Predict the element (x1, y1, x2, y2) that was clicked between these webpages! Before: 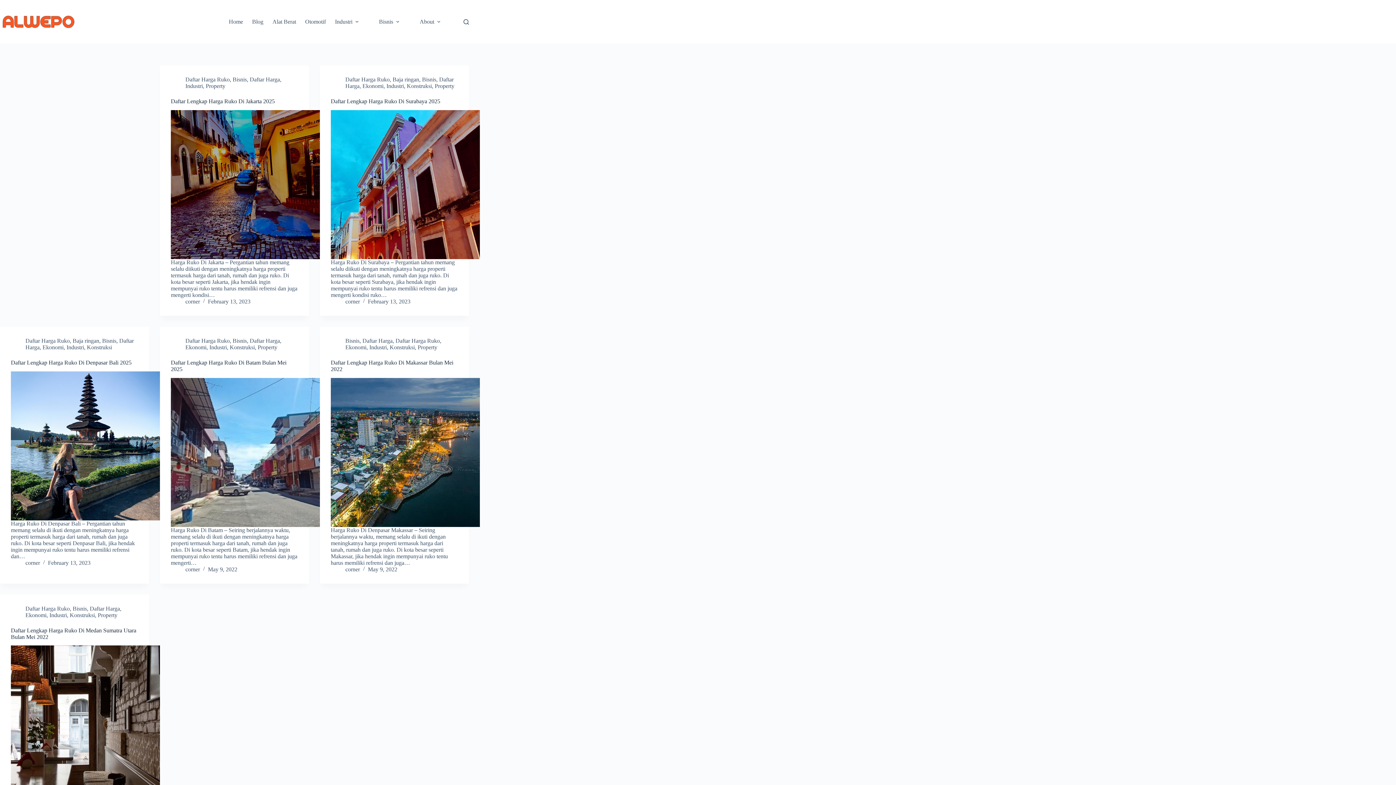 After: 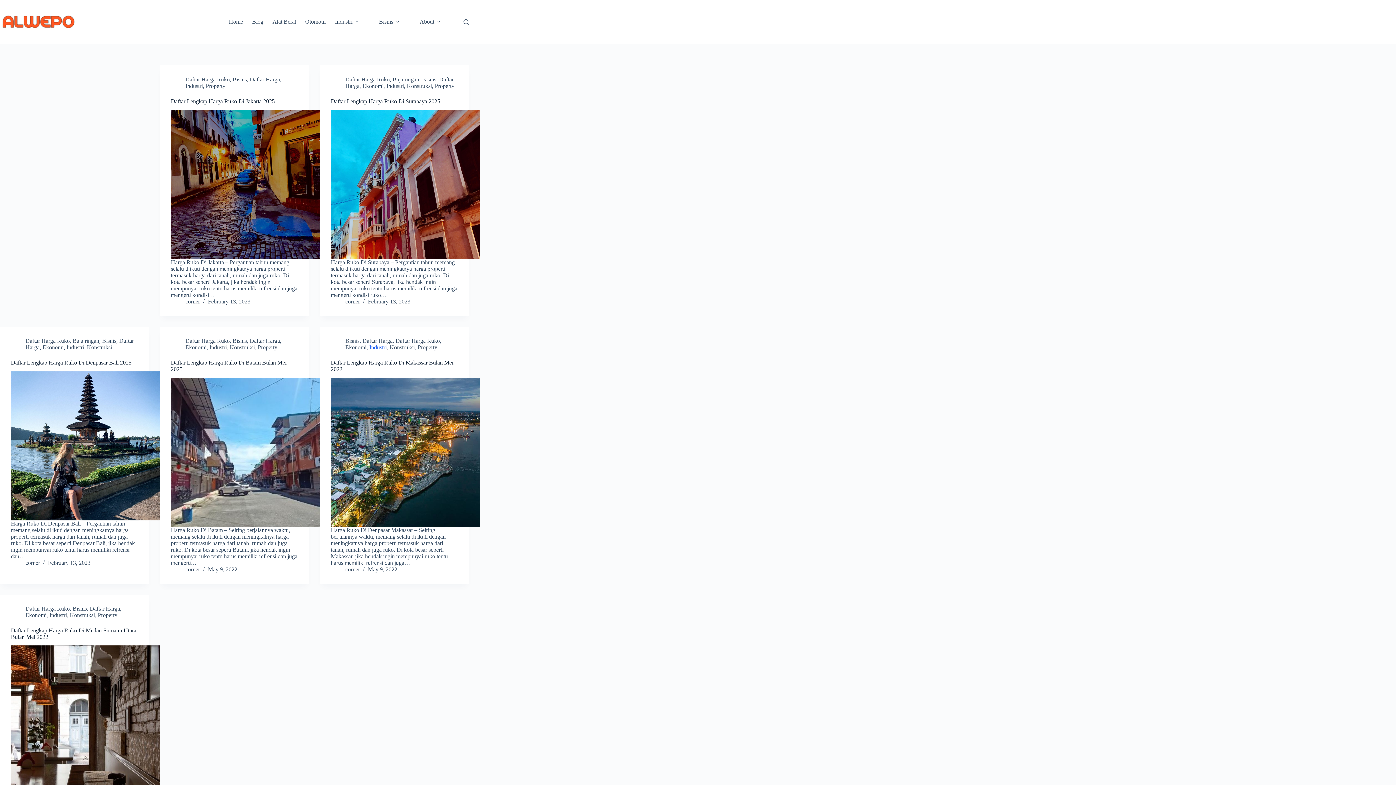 Action: bbox: (369, 344, 386, 350) label: Industri